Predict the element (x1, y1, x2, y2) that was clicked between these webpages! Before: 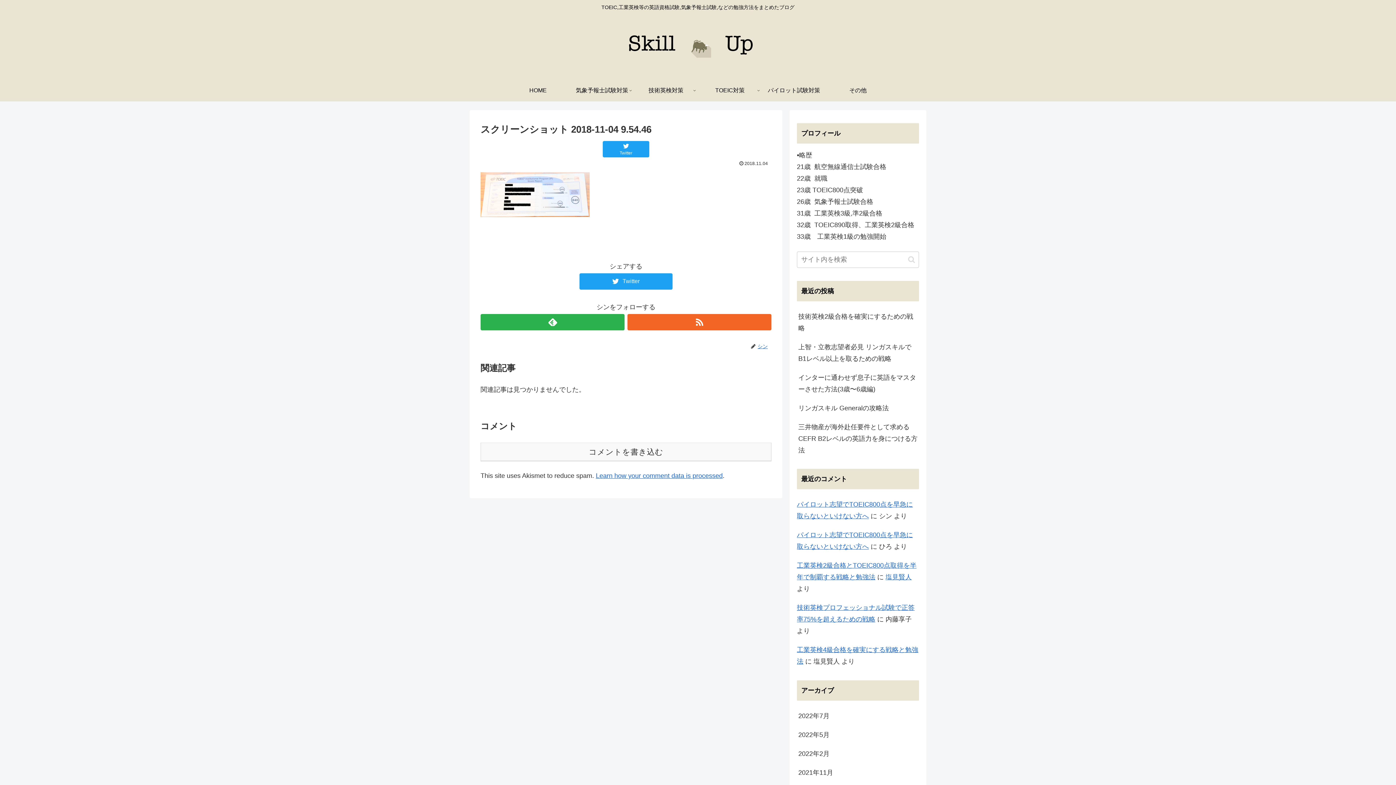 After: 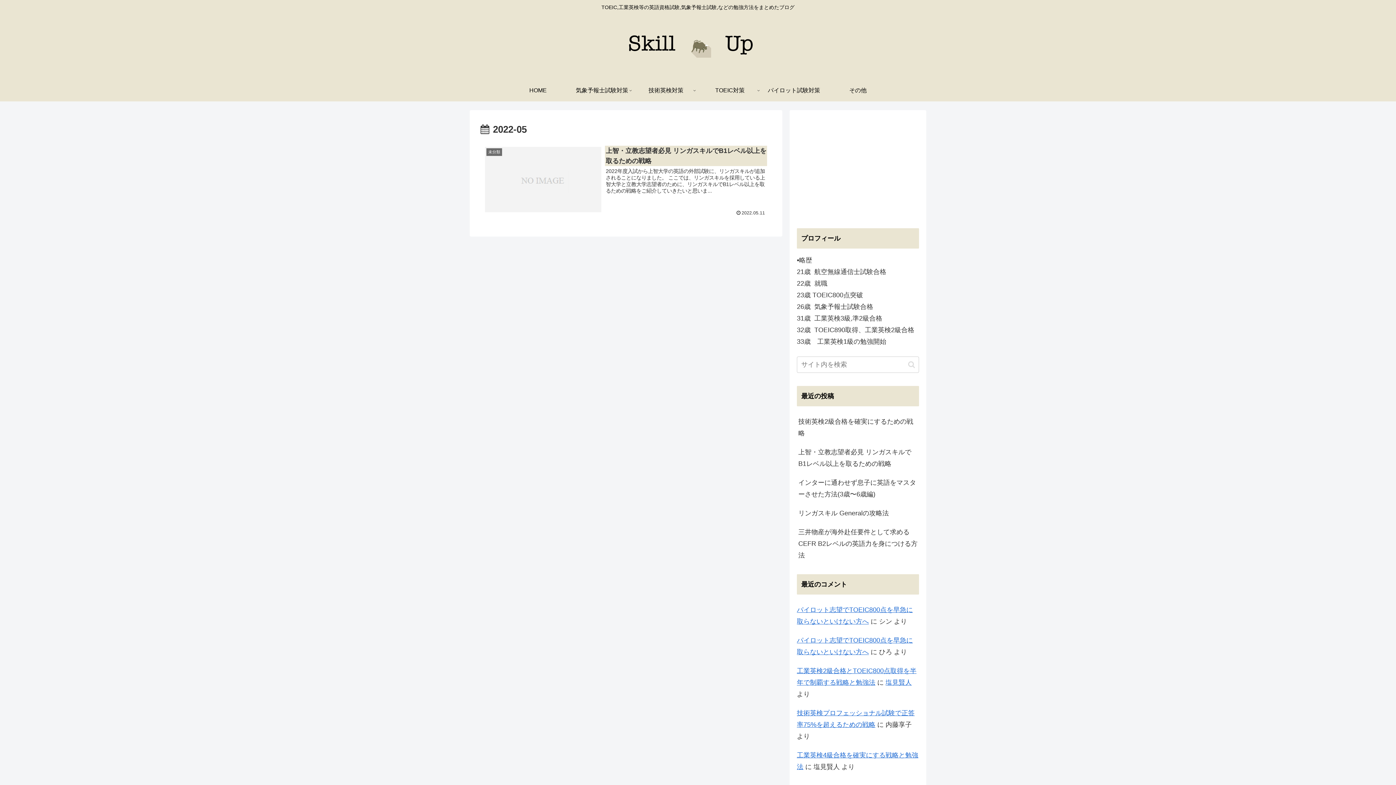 Action: bbox: (797, 725, 919, 744) label: 2022年5月